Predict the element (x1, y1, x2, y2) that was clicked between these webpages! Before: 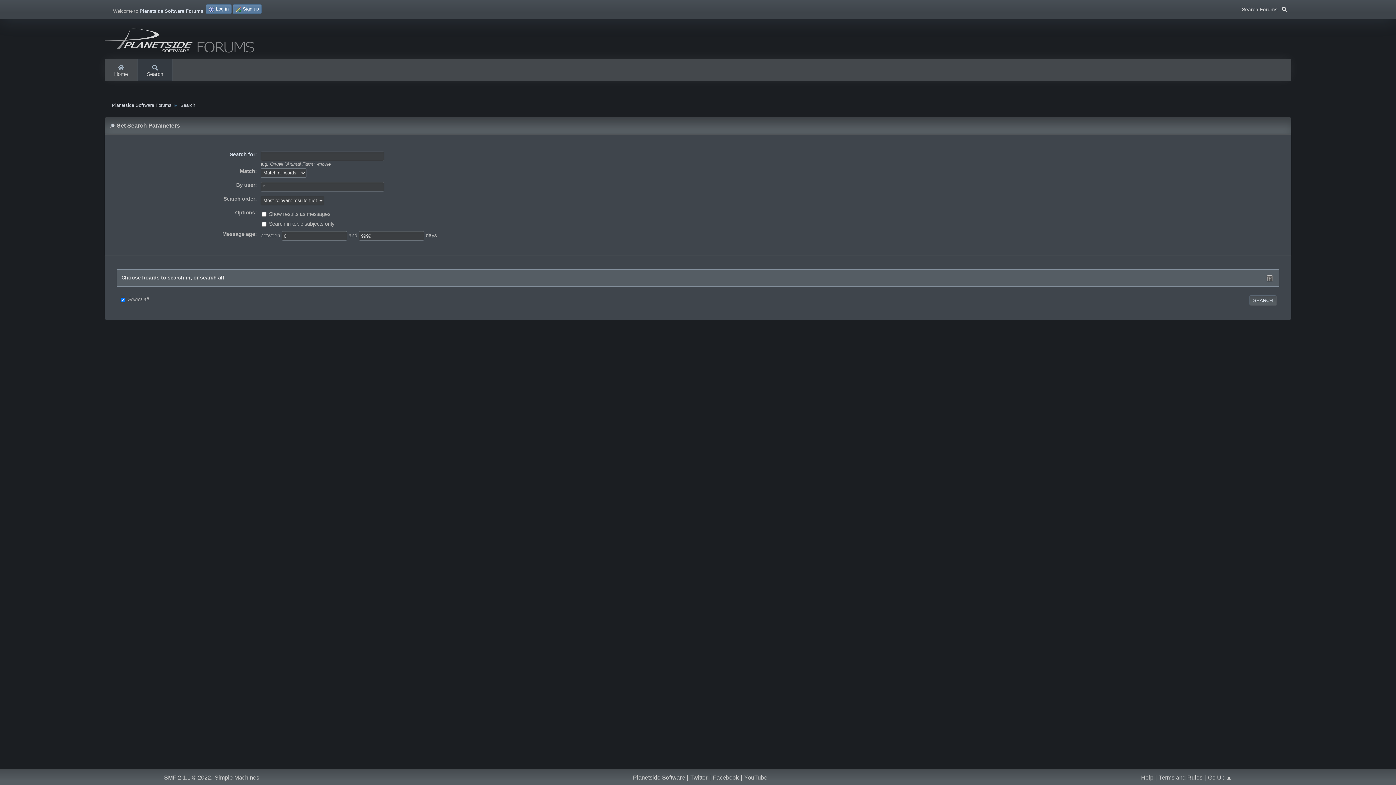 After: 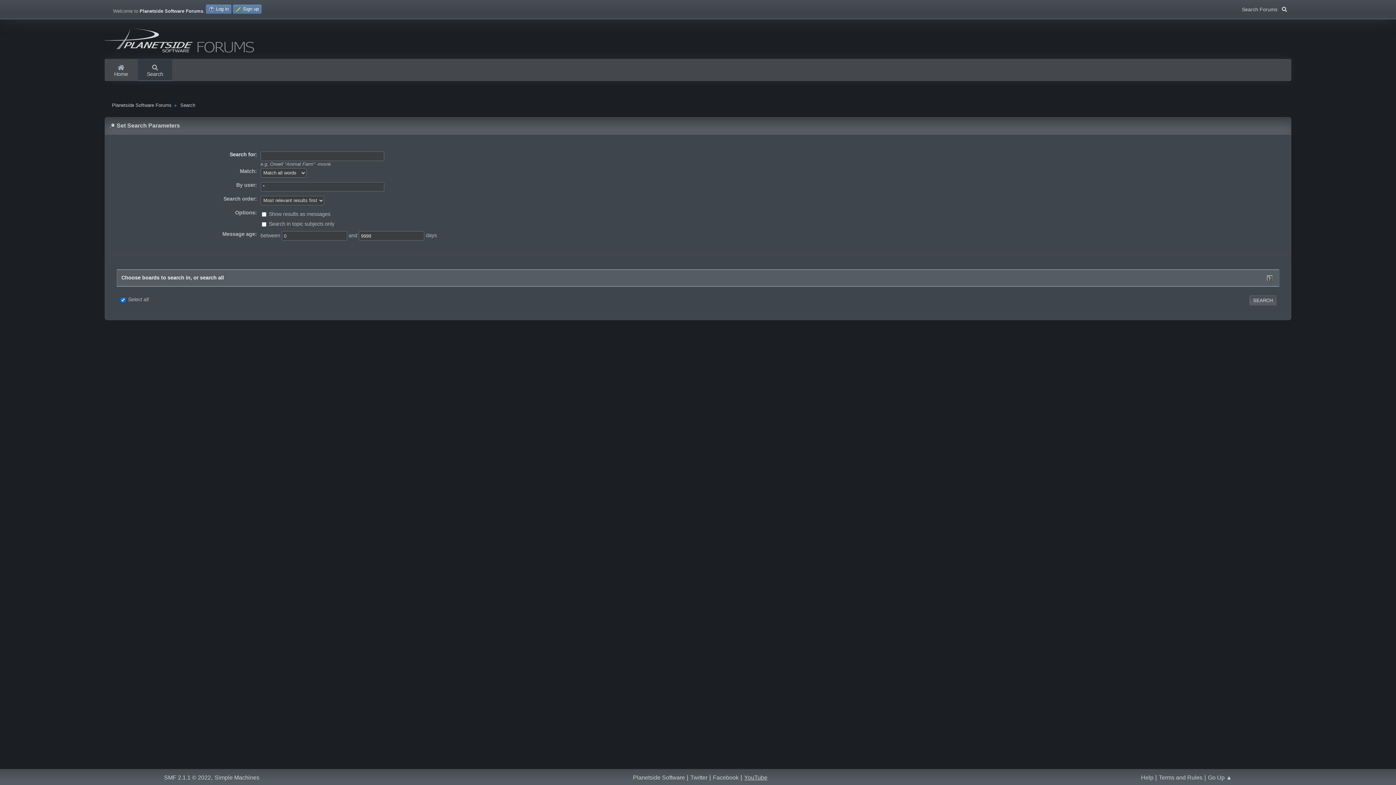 Action: bbox: (744, 774, 767, 781) label: YouTube